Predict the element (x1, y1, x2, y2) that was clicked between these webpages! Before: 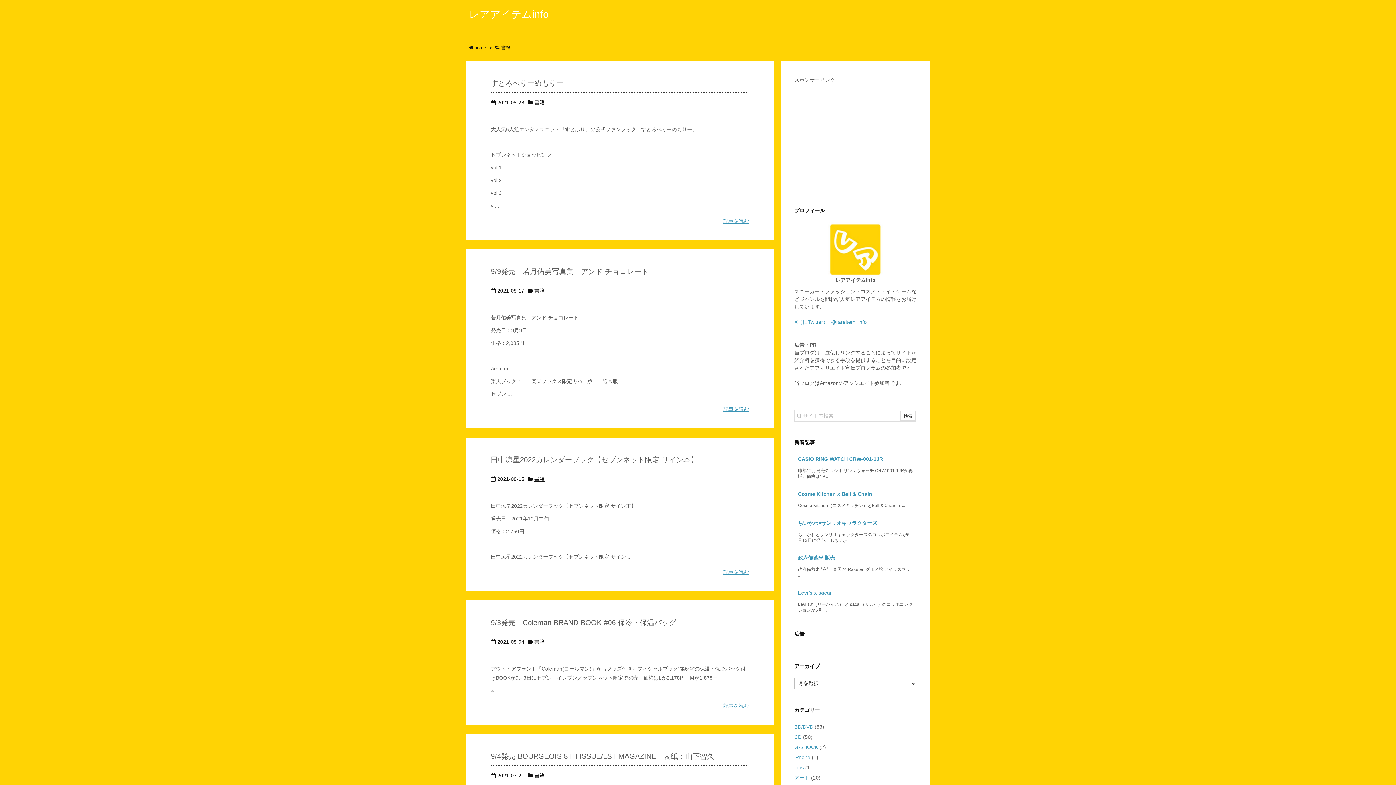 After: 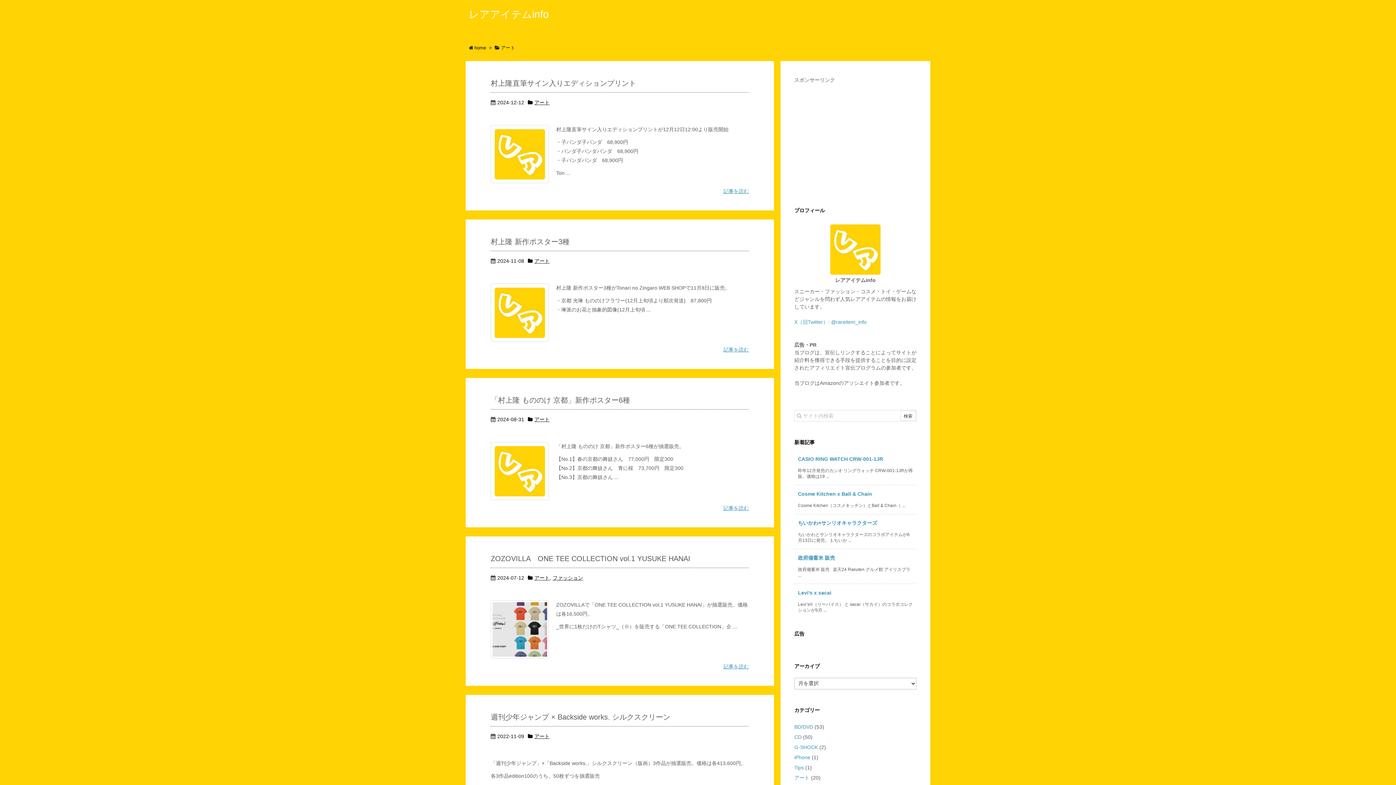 Action: label: アート bbox: (794, 775, 809, 781)